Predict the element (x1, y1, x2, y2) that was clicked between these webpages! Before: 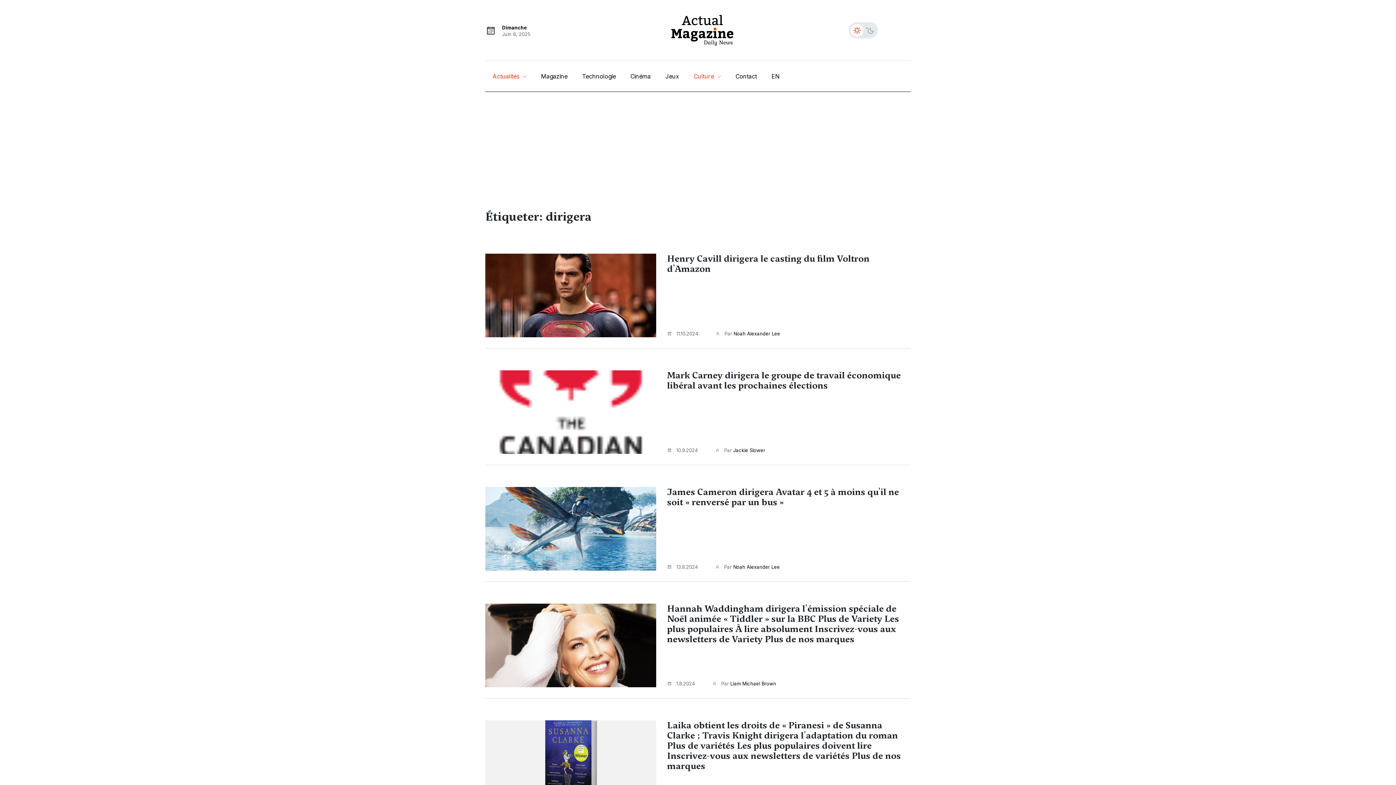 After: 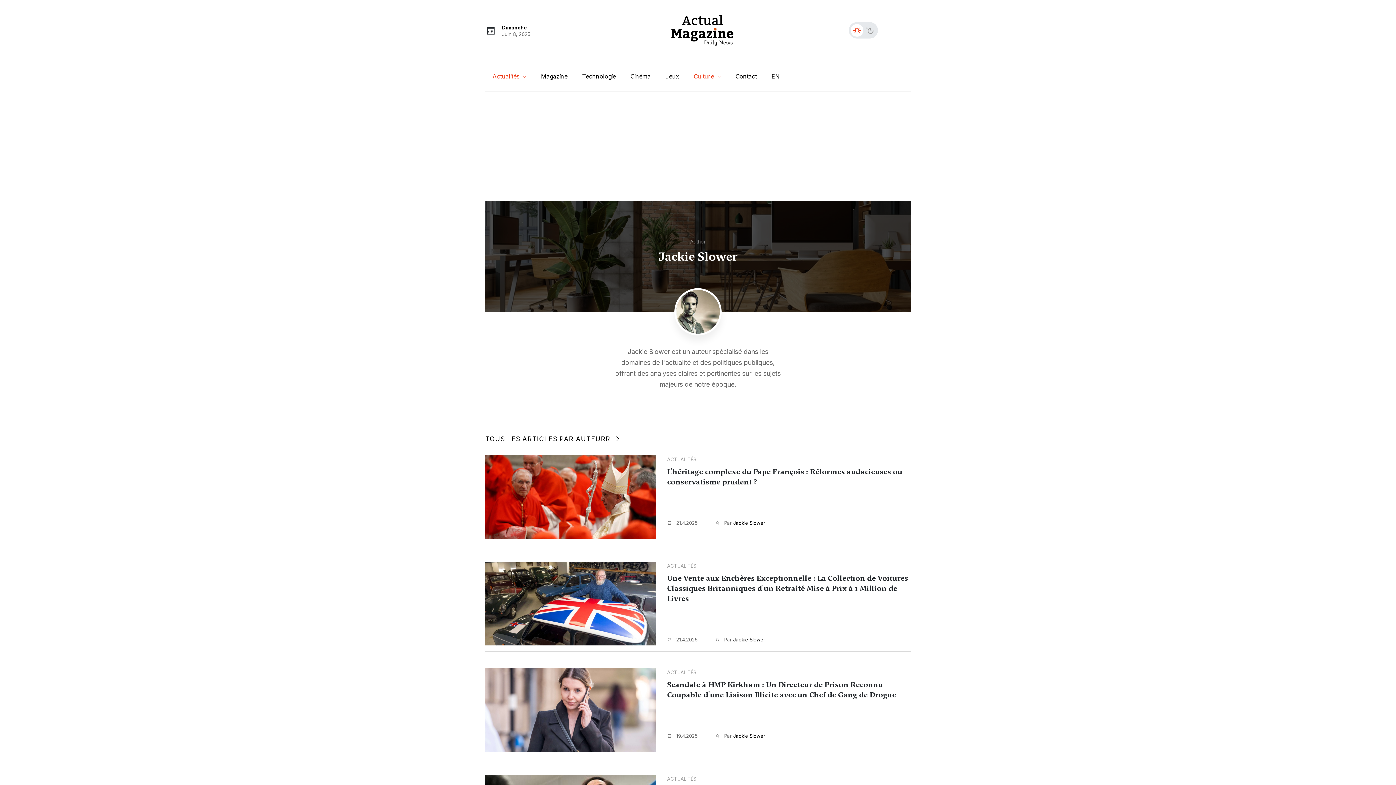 Action: bbox: (715, 447, 765, 454) label:  Par Jackie Slower